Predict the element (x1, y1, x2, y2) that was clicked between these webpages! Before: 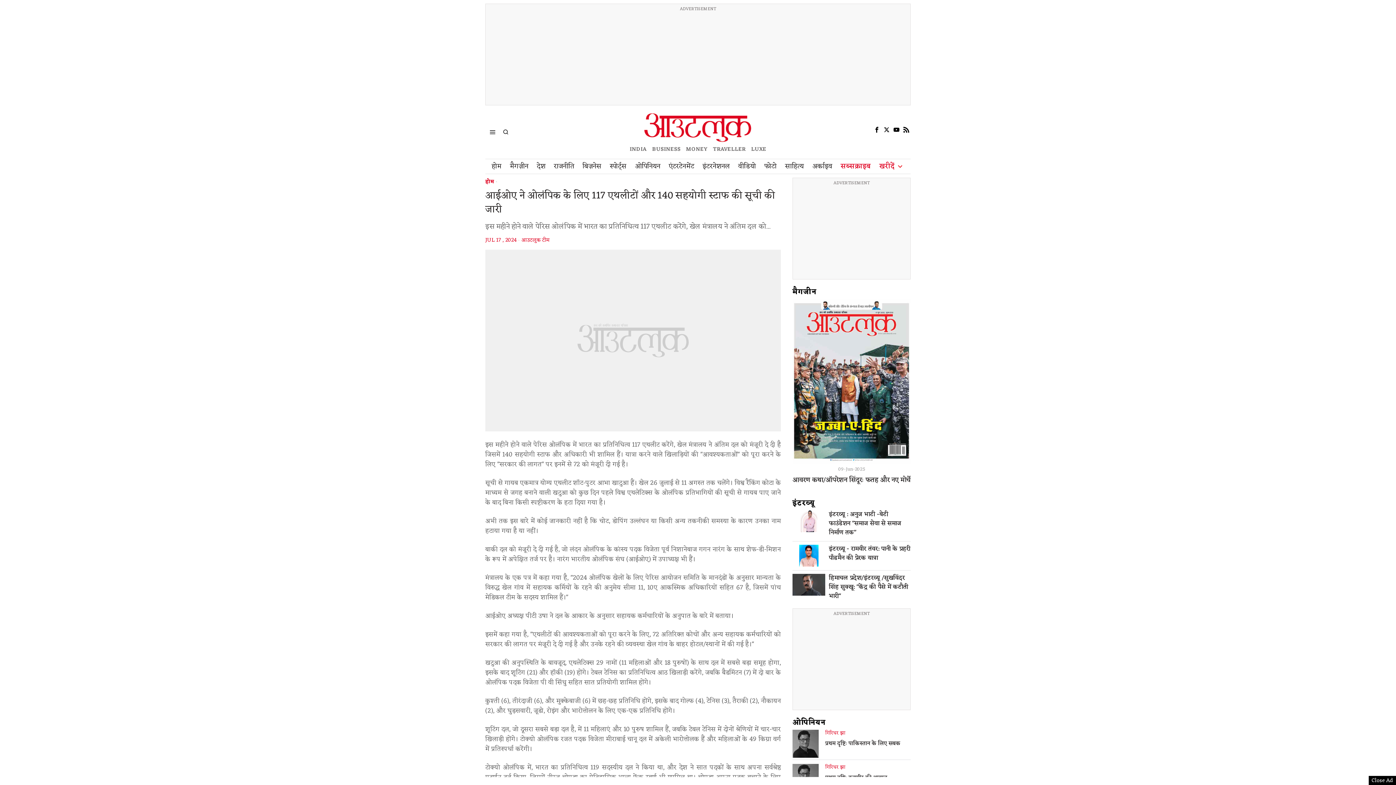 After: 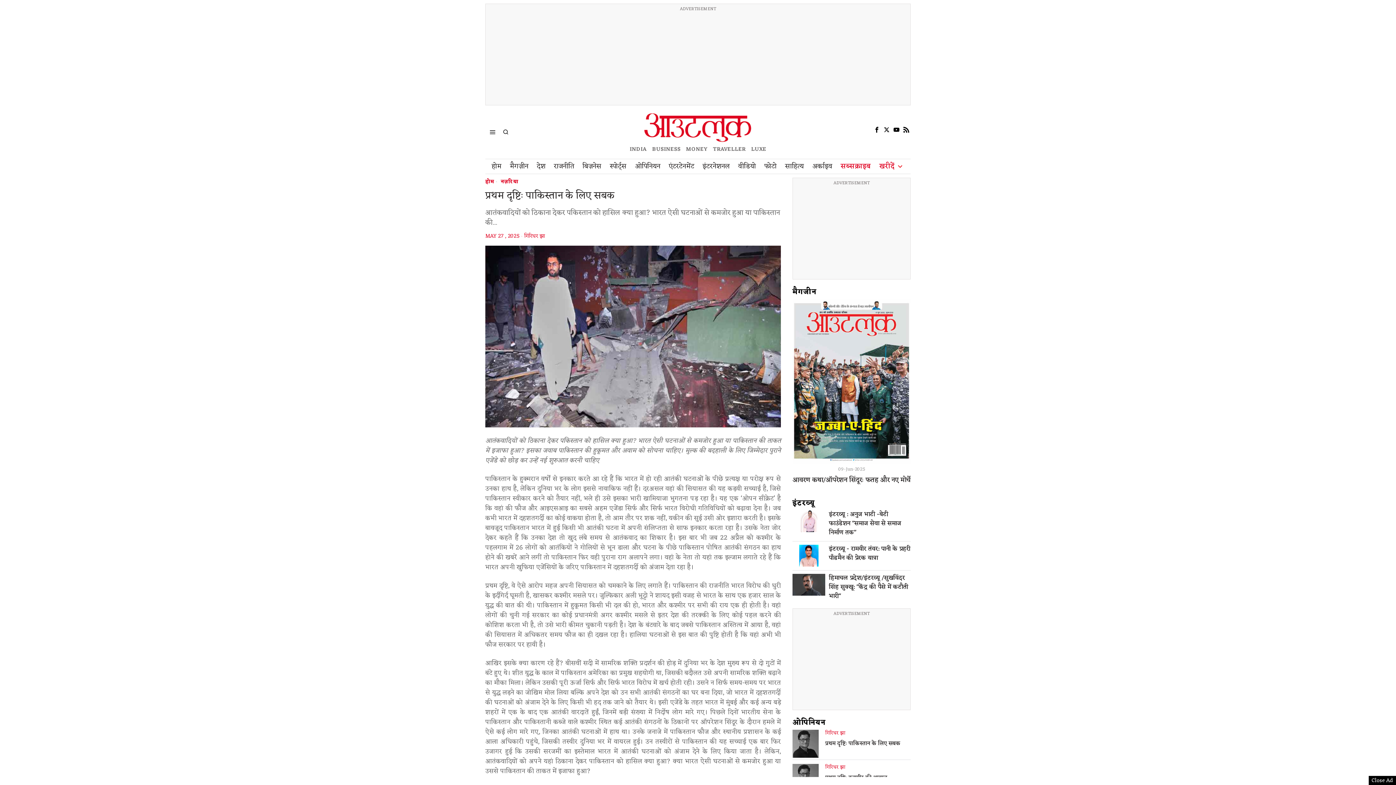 Action: label: प्रथम दृष्टिः पाकिस्तान के लिए सबक bbox: (825, 740, 910, 747)